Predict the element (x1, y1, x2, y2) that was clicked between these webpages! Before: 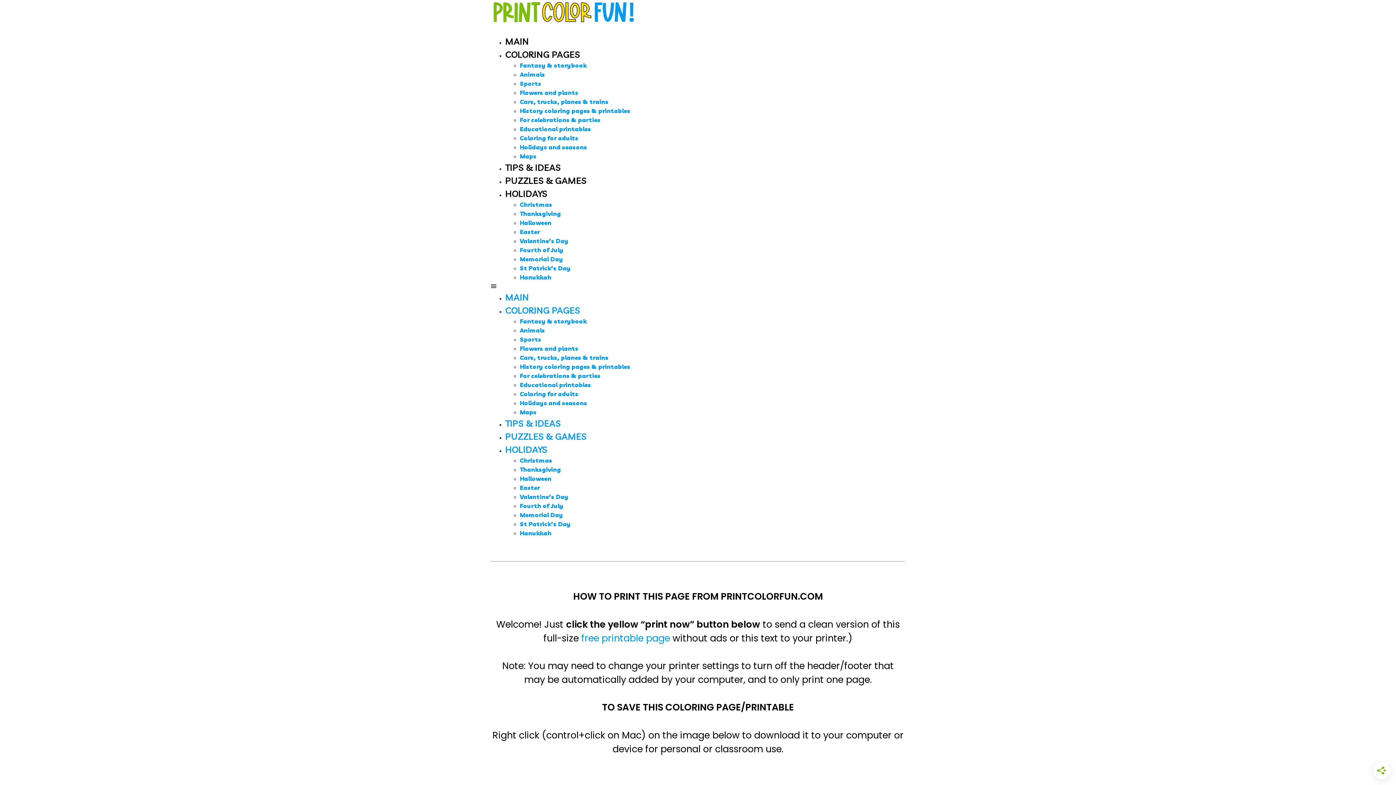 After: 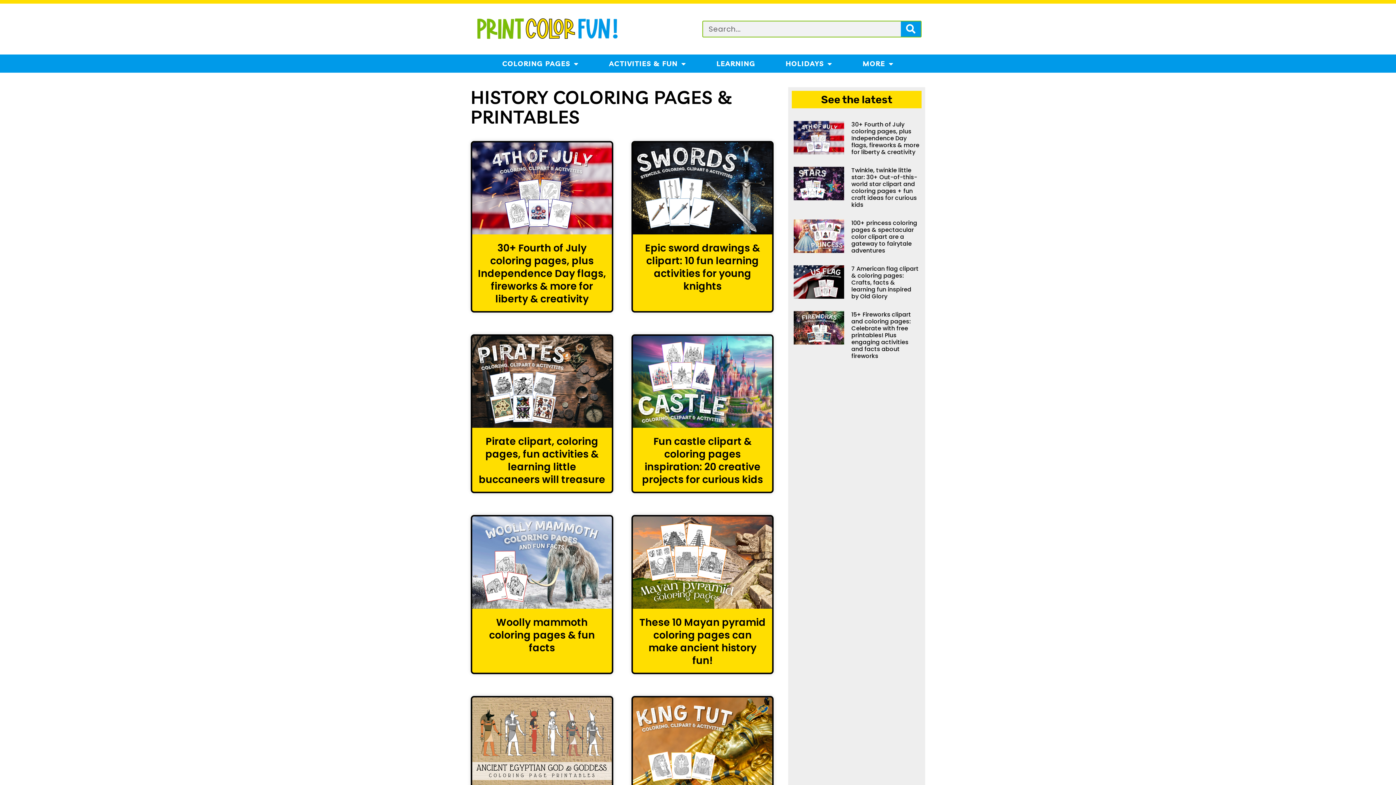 Action: label: History coloring pages & printables bbox: (520, 107, 630, 114)